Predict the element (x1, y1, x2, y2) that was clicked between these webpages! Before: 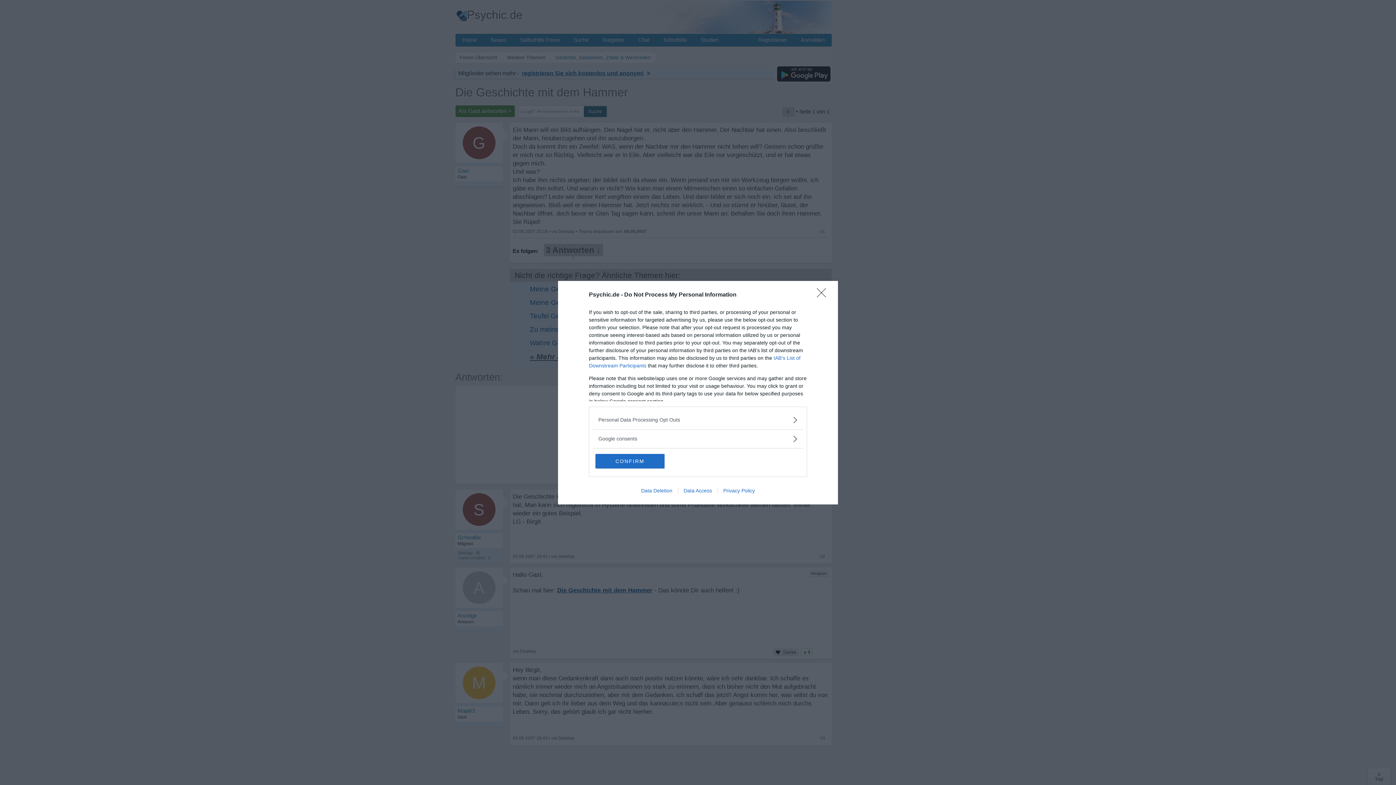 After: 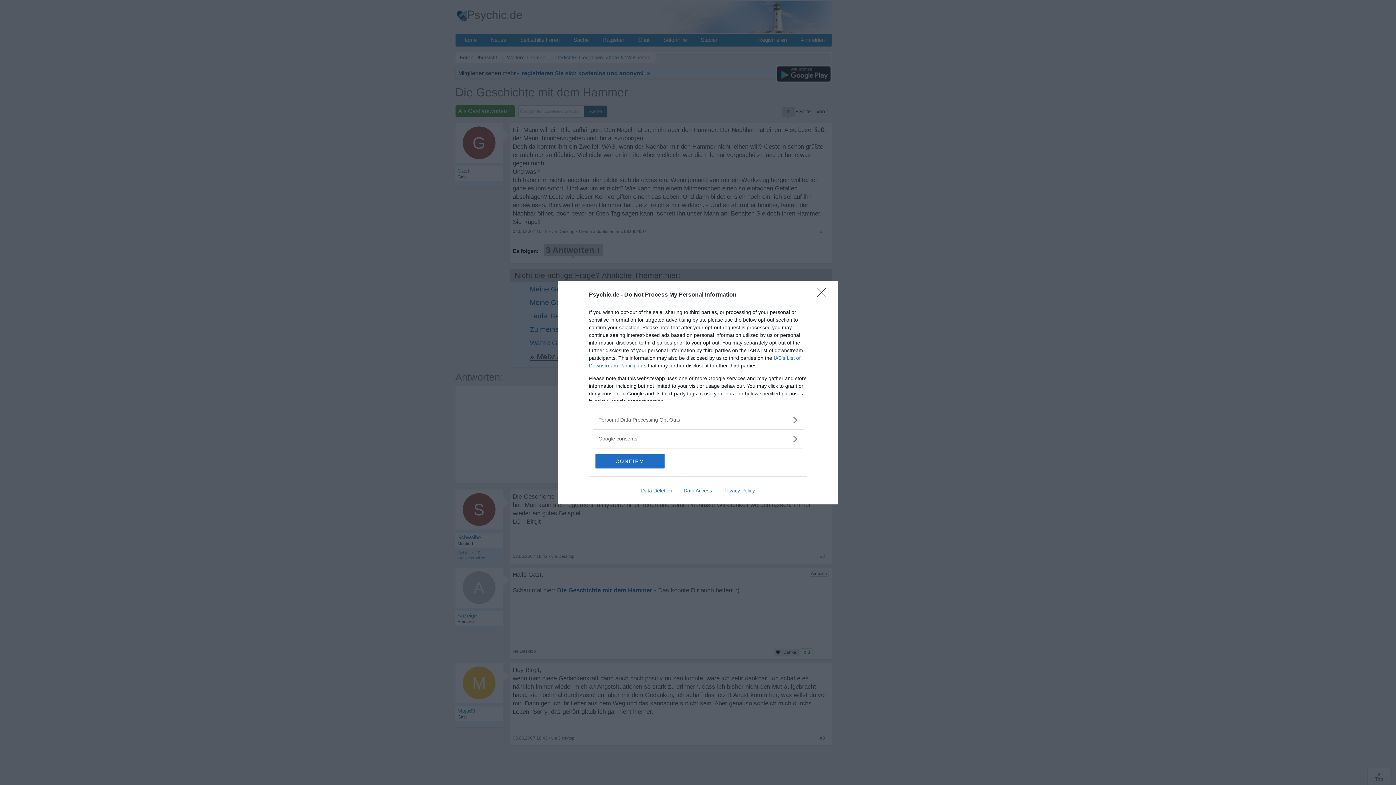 Action: label: Data Deletion bbox: (635, 487, 678, 493)